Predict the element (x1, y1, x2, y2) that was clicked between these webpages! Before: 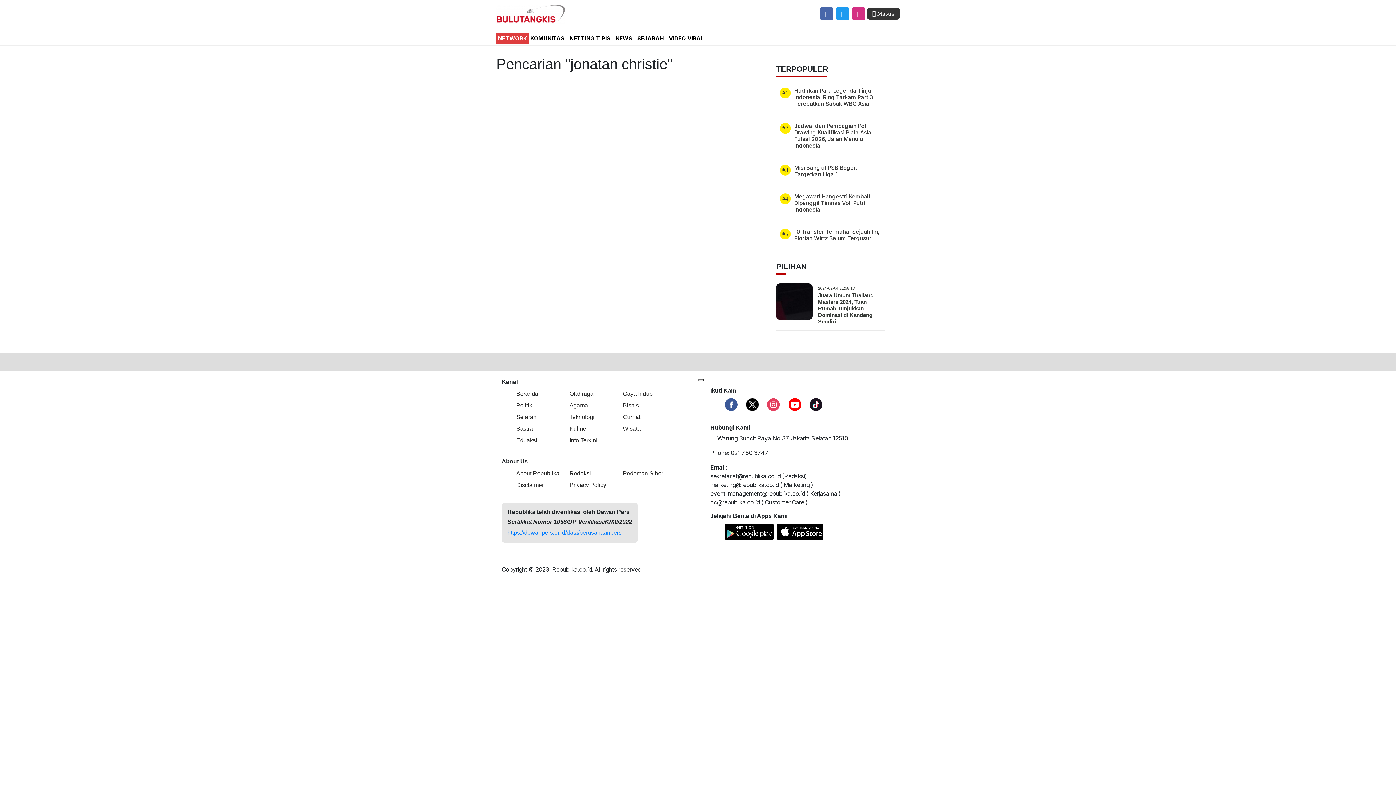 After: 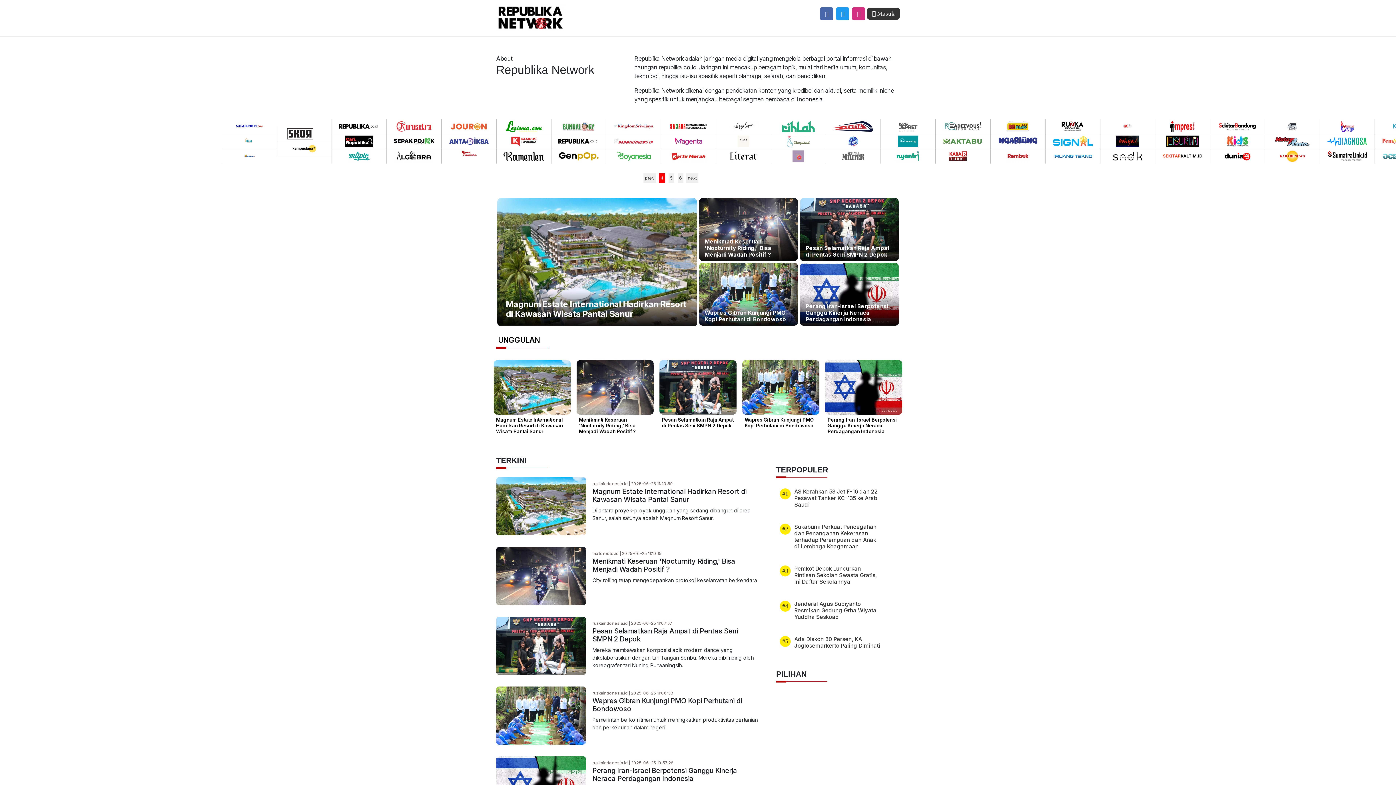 Action: bbox: (496, 32, 529, 43) label: NETWORK